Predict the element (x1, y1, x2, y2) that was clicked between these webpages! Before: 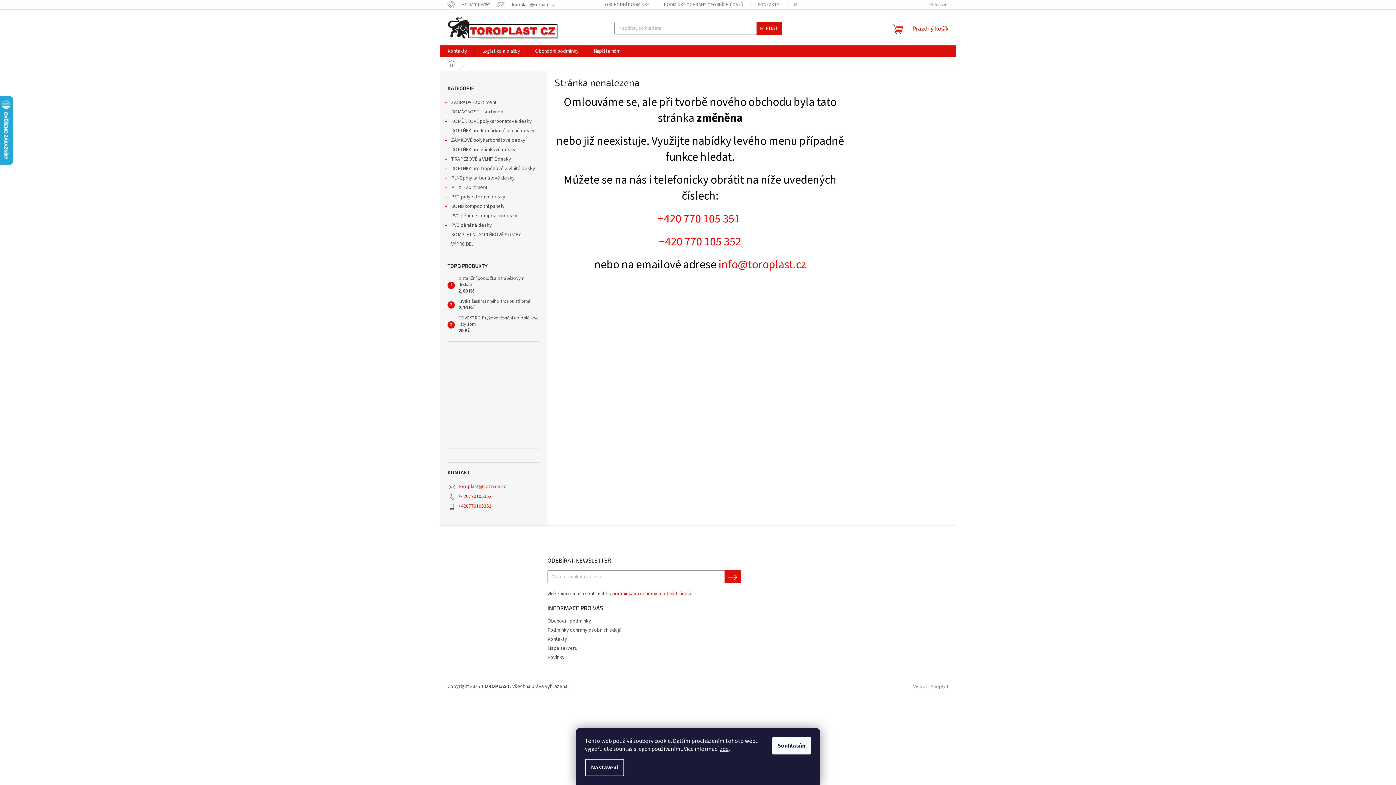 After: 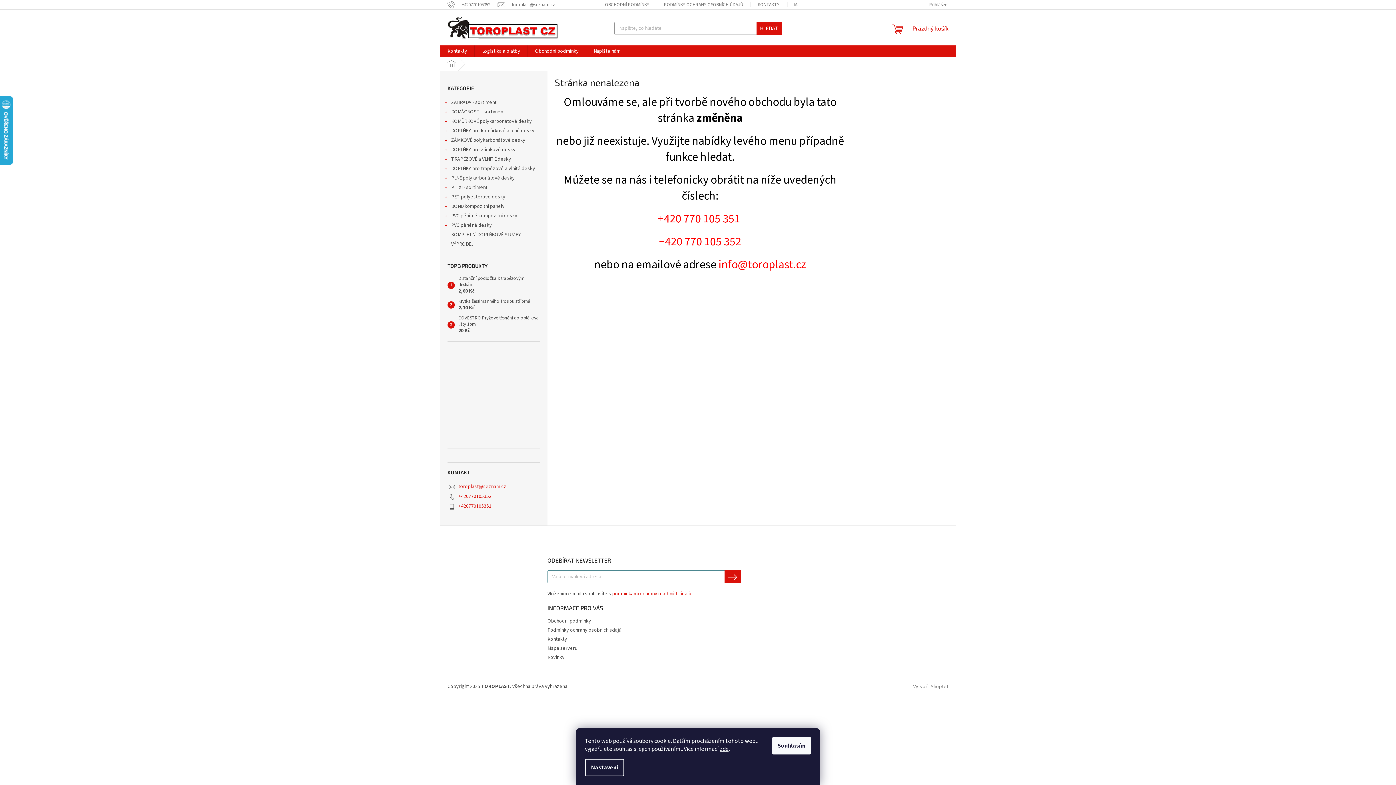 Action: bbox: (724, 570, 740, 583) label: PŘIHLÁSIT SE